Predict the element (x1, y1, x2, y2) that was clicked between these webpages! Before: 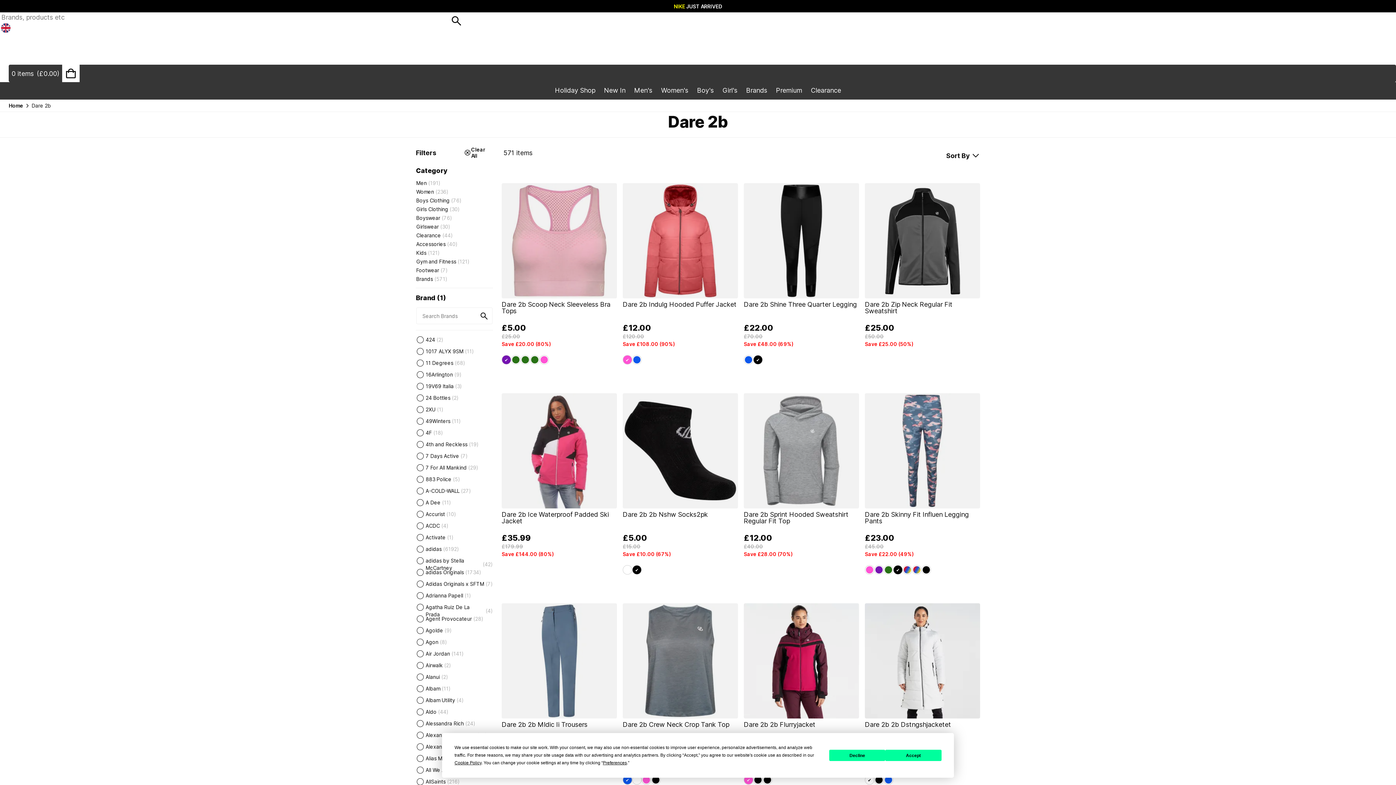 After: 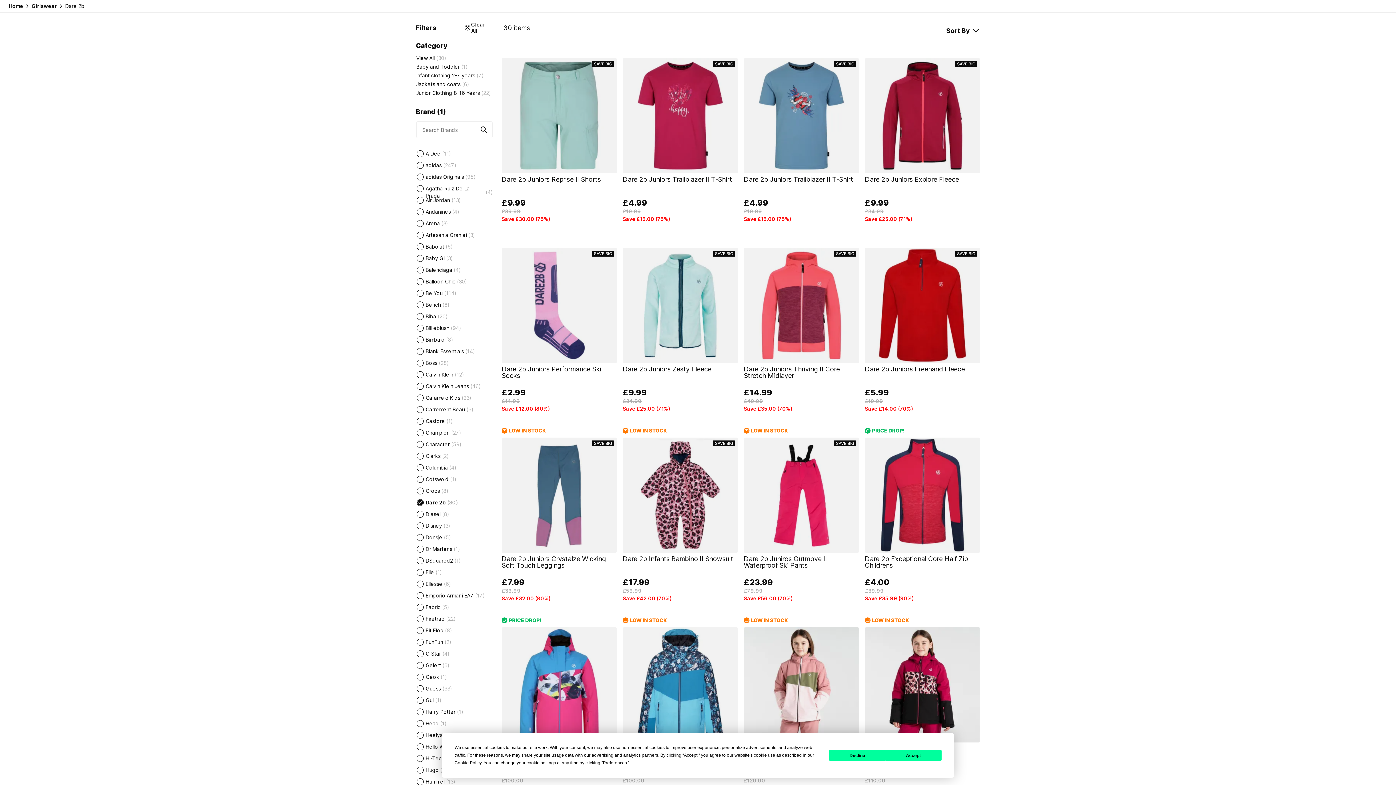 Action: label: Girlswear
30 bbox: (416, 224, 493, 229)